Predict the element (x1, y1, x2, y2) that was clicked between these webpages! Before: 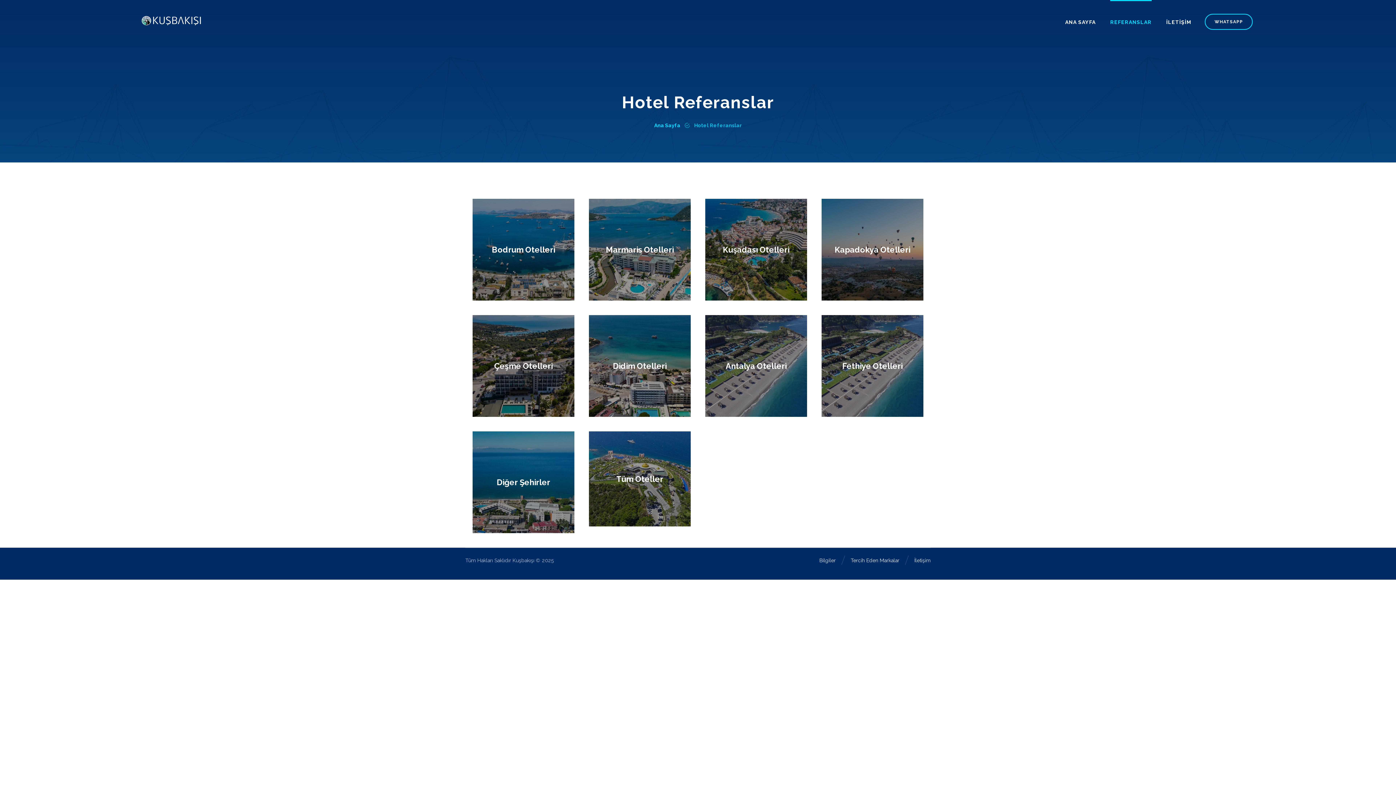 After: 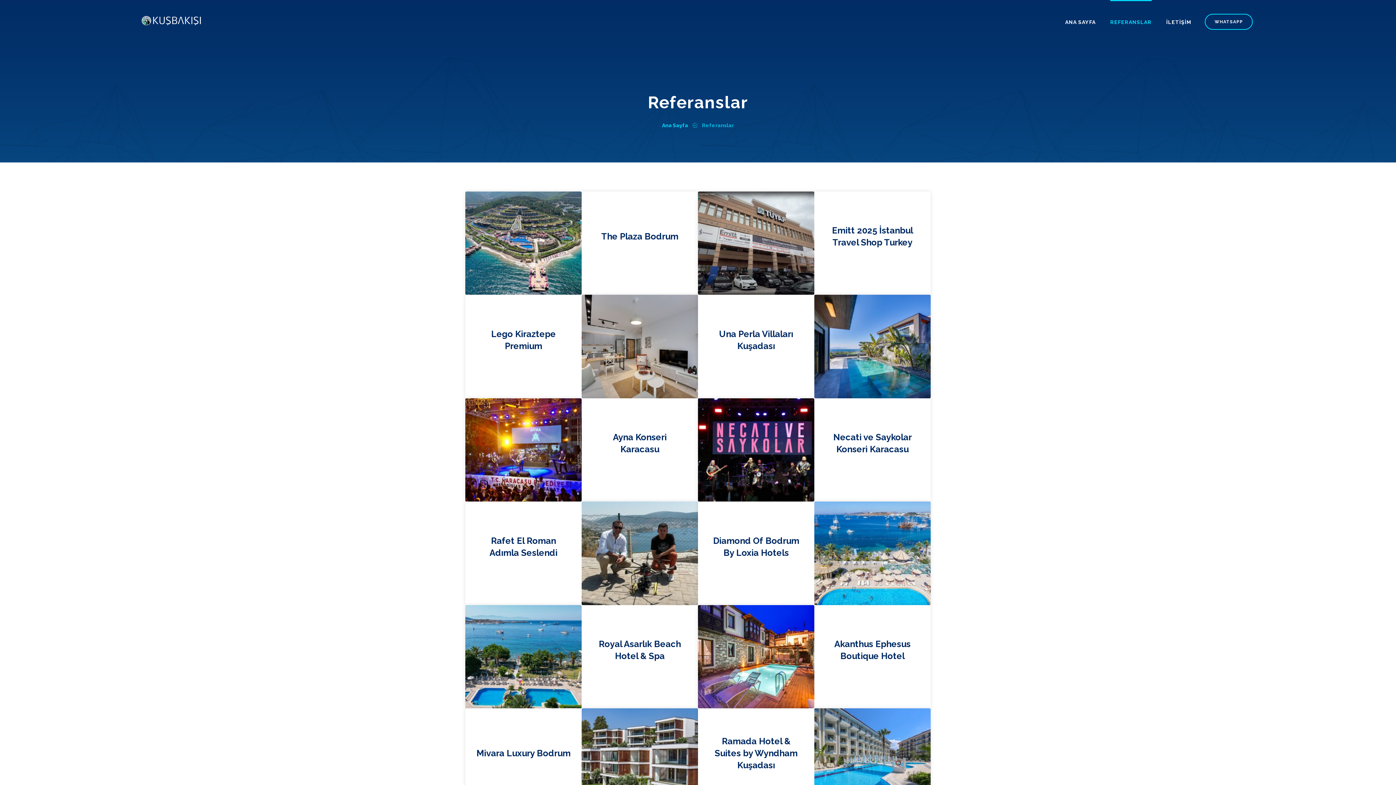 Action: label: REFERANSLAR bbox: (1110, 18, 1152, 31)